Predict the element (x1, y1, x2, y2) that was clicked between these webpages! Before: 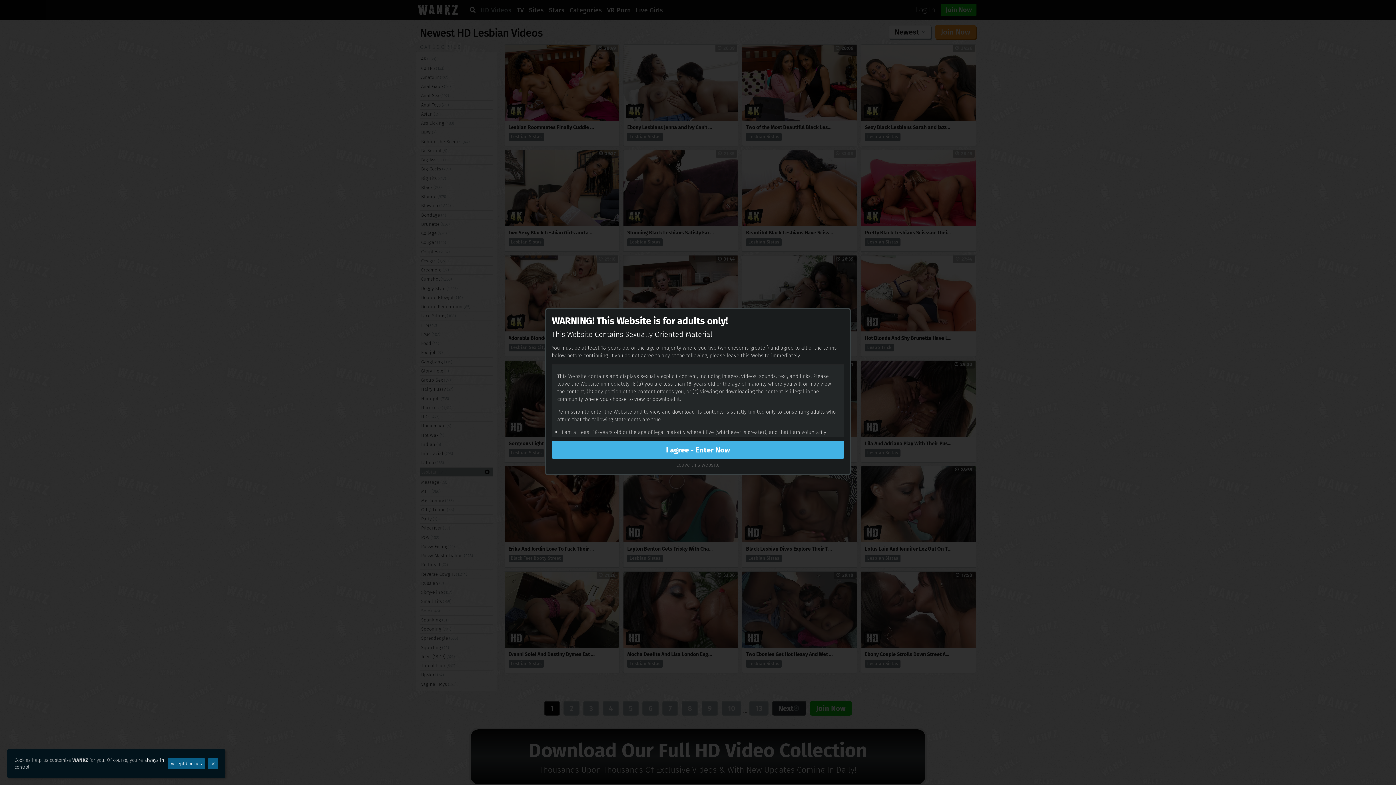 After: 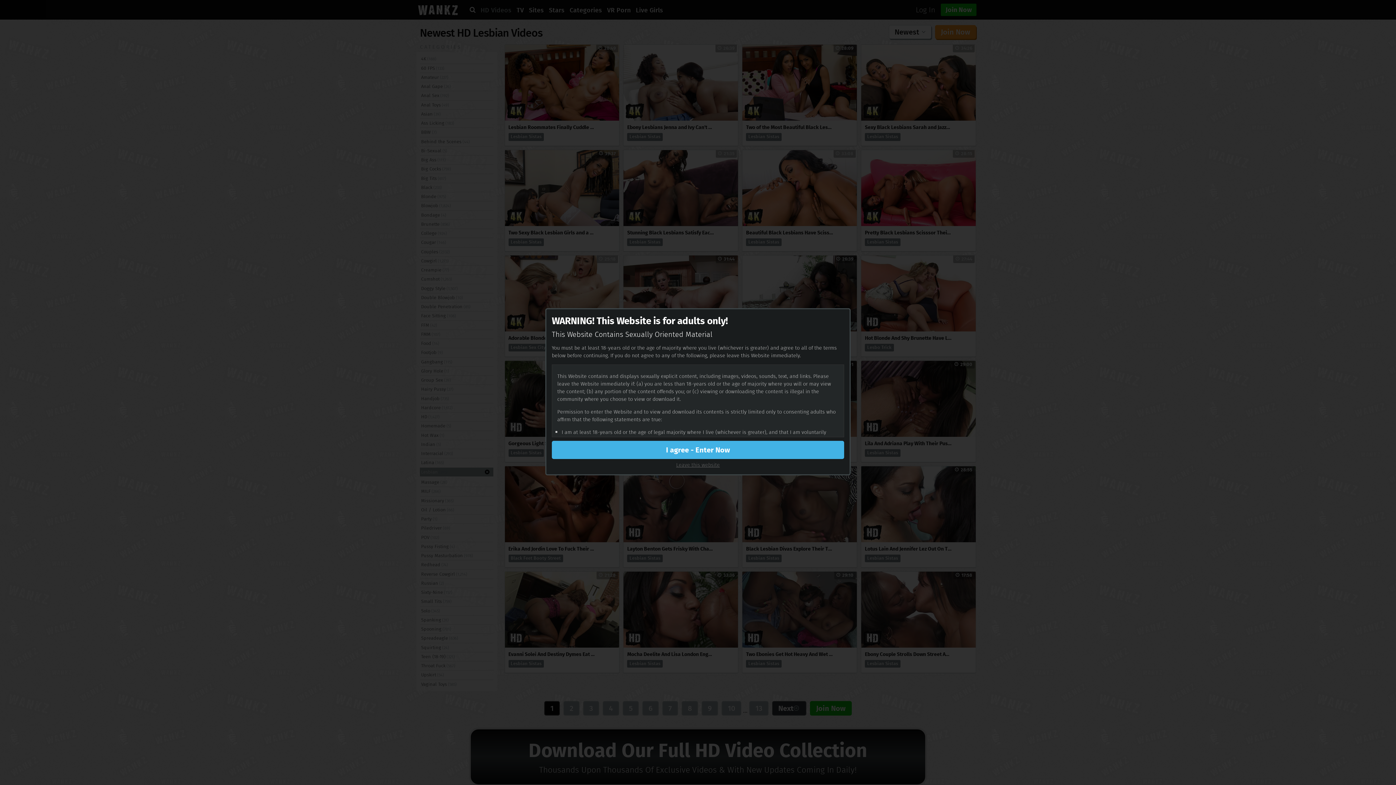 Action: bbox: (208, 758, 218, 769) label: ✕